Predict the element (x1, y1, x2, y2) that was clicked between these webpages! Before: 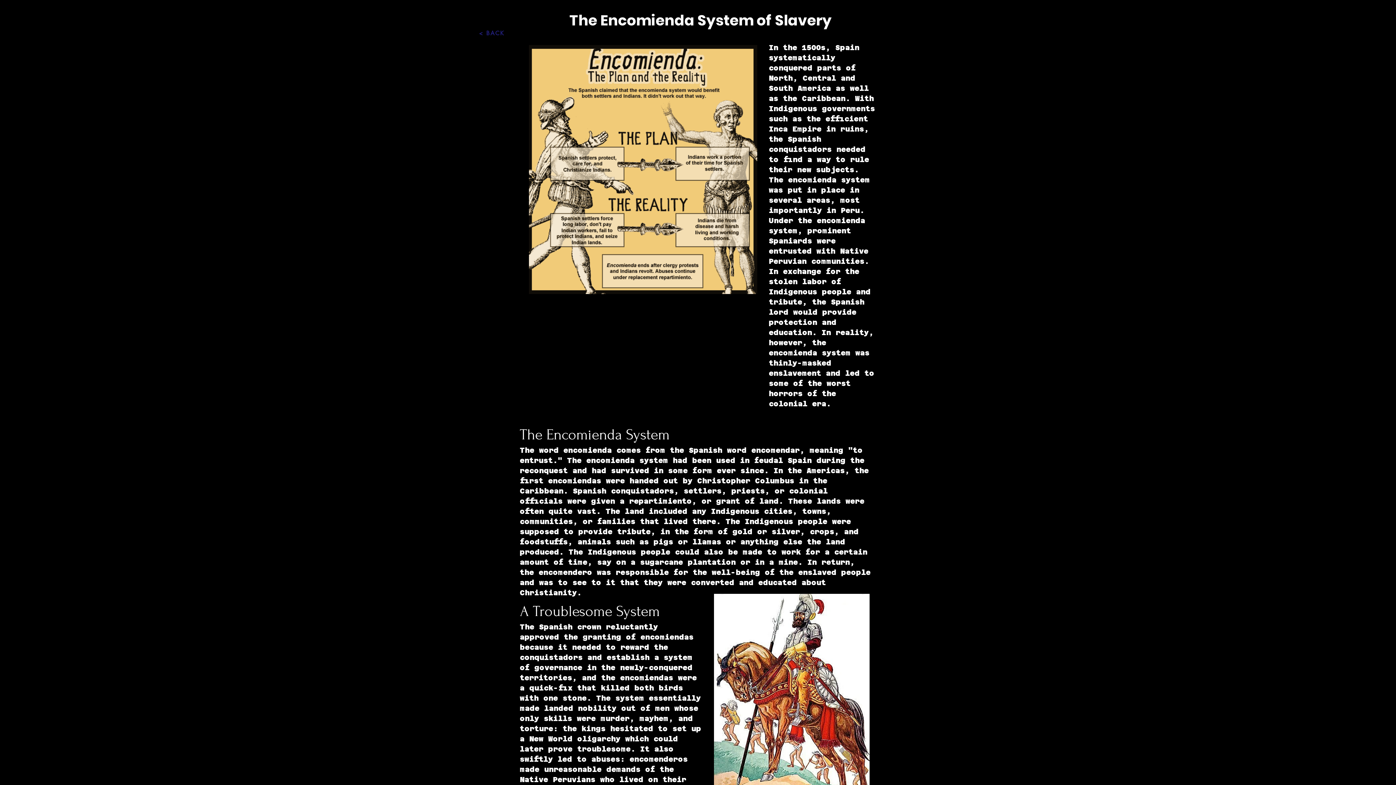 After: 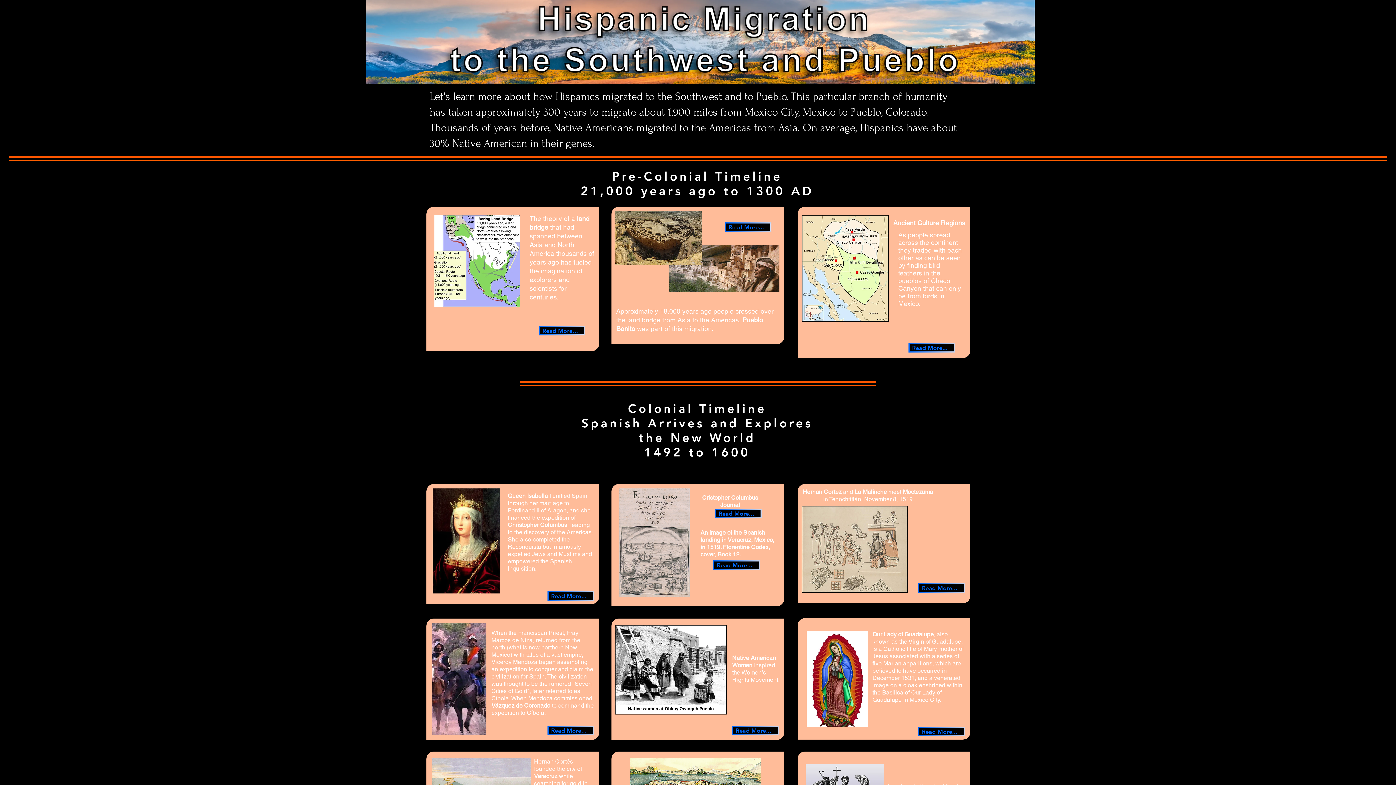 Action: bbox: (466, 25, 517, 40) label: < BACK